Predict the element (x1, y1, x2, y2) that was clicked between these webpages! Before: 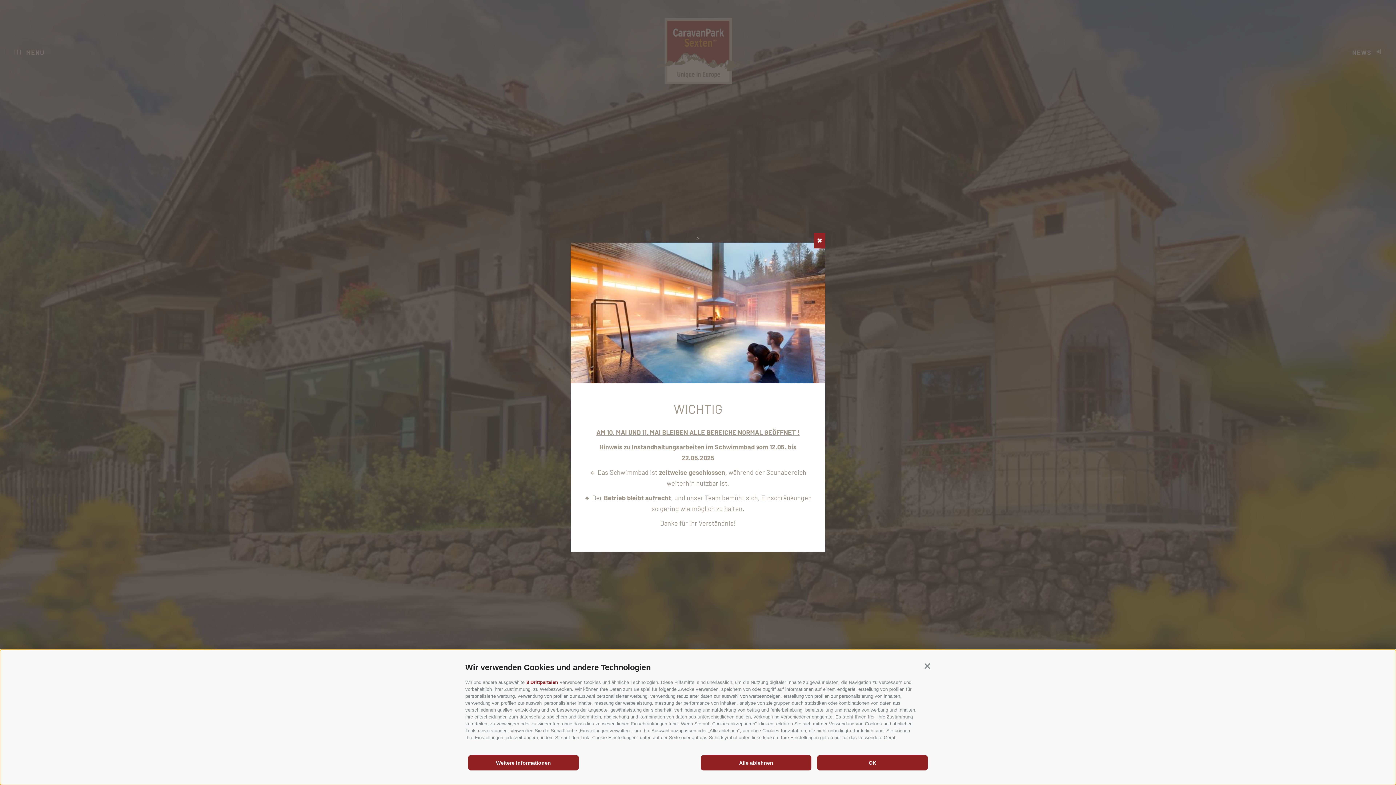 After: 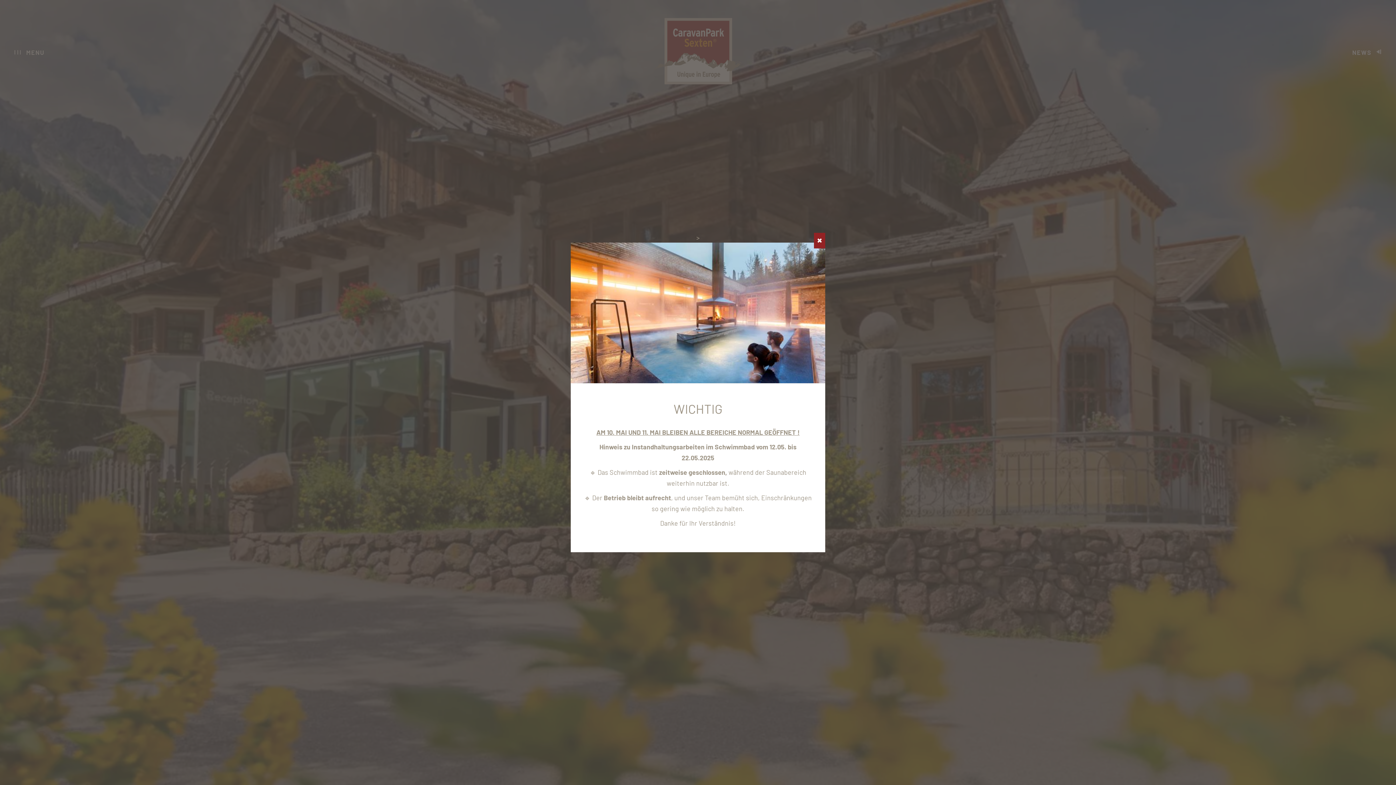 Action: label: Alle ablehnen bbox: (701, 755, 811, 771)